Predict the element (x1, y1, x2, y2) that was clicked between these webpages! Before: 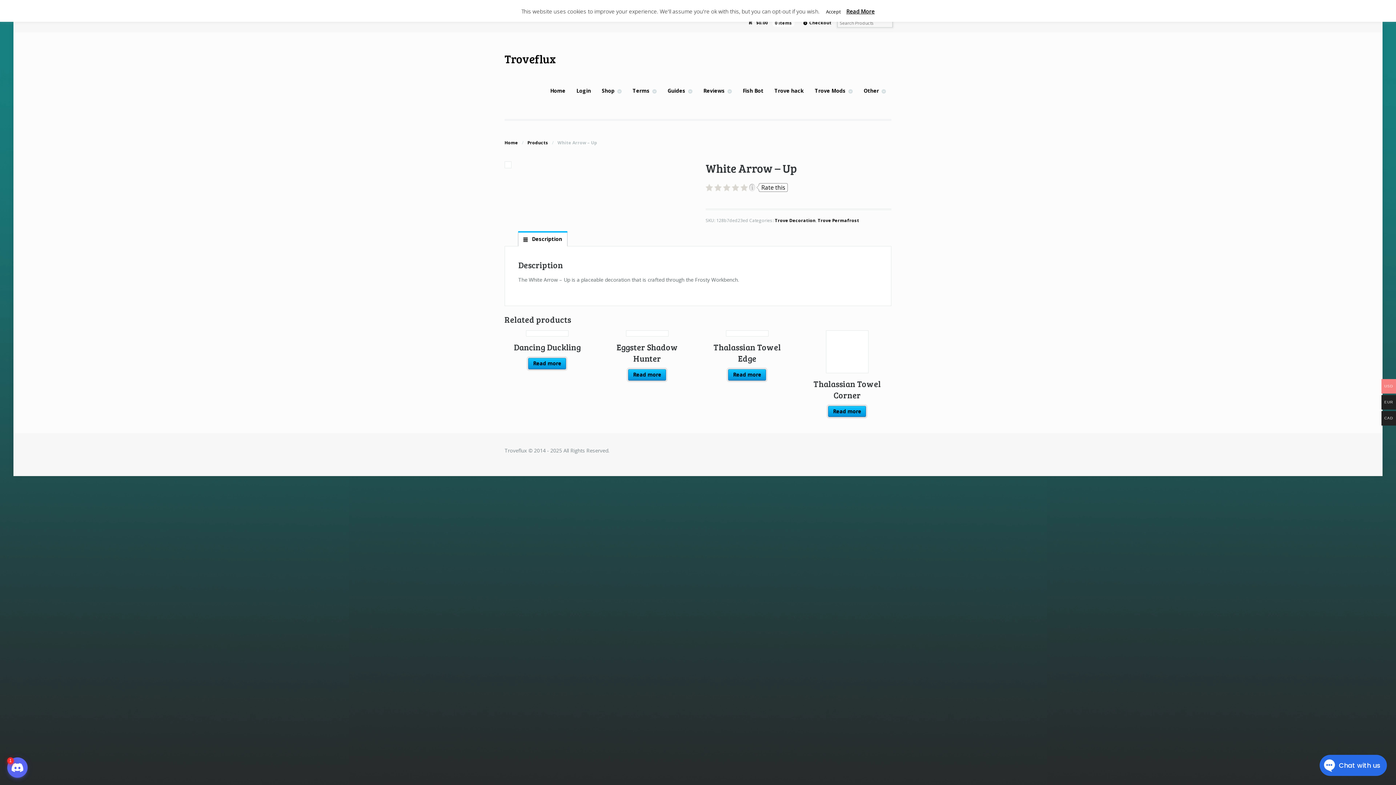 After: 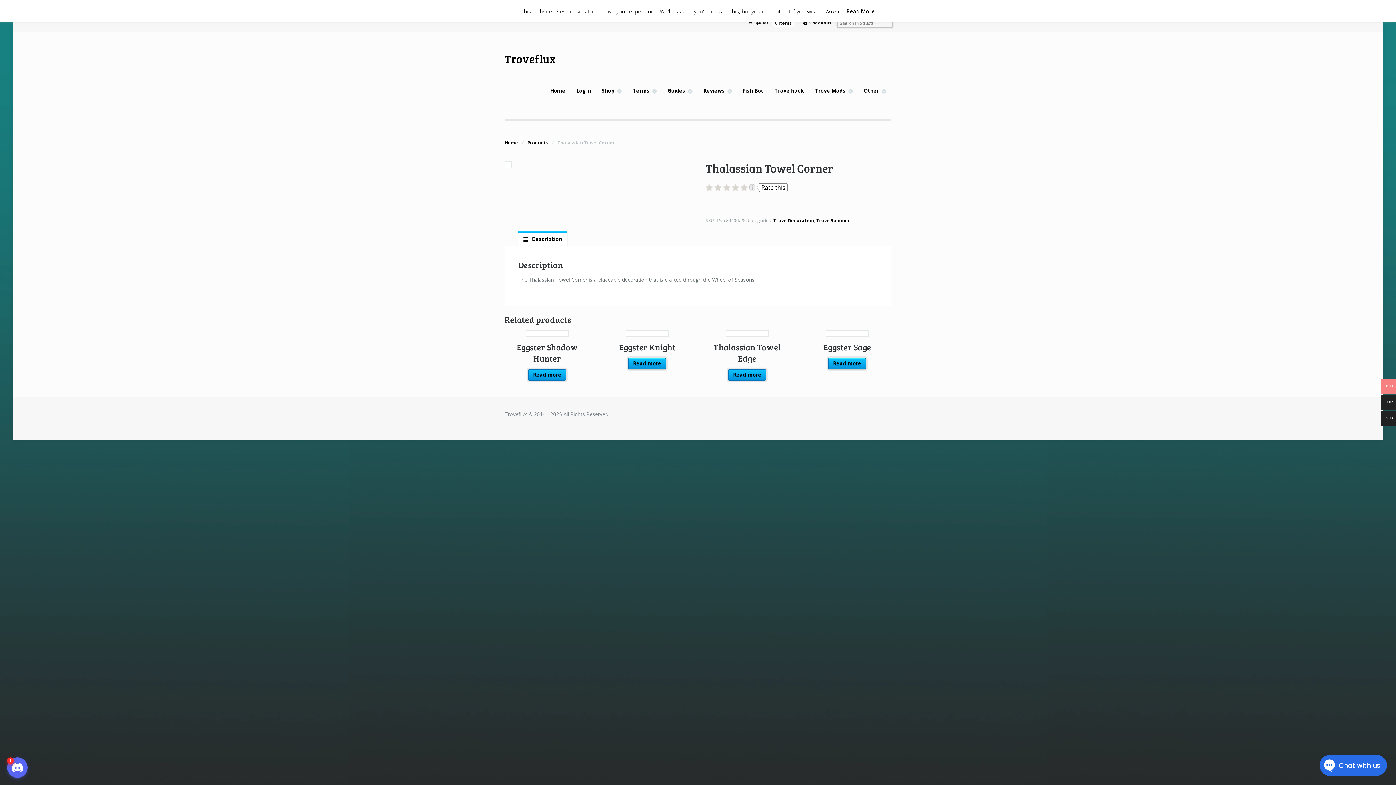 Action: label: Thalassian Towel Corner bbox: (804, 330, 890, 400)